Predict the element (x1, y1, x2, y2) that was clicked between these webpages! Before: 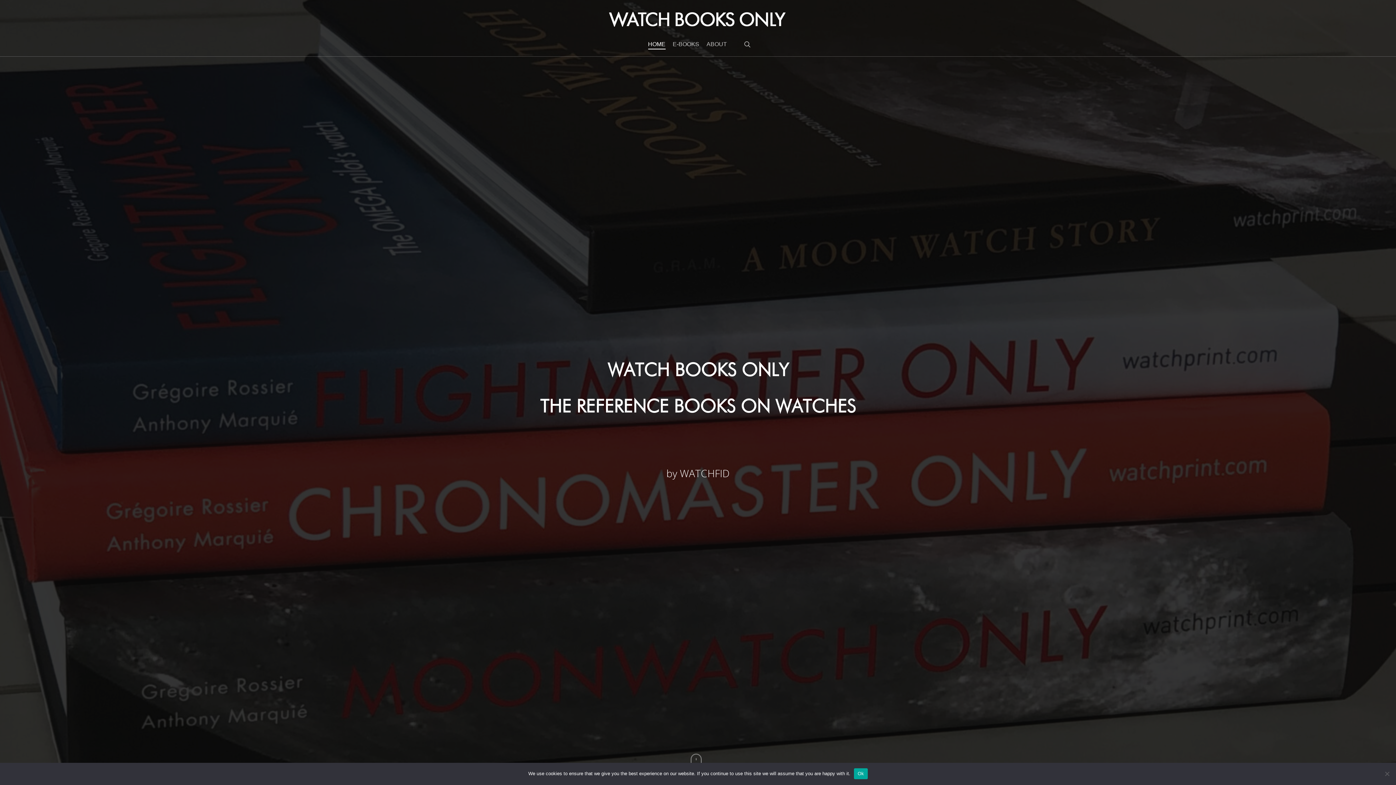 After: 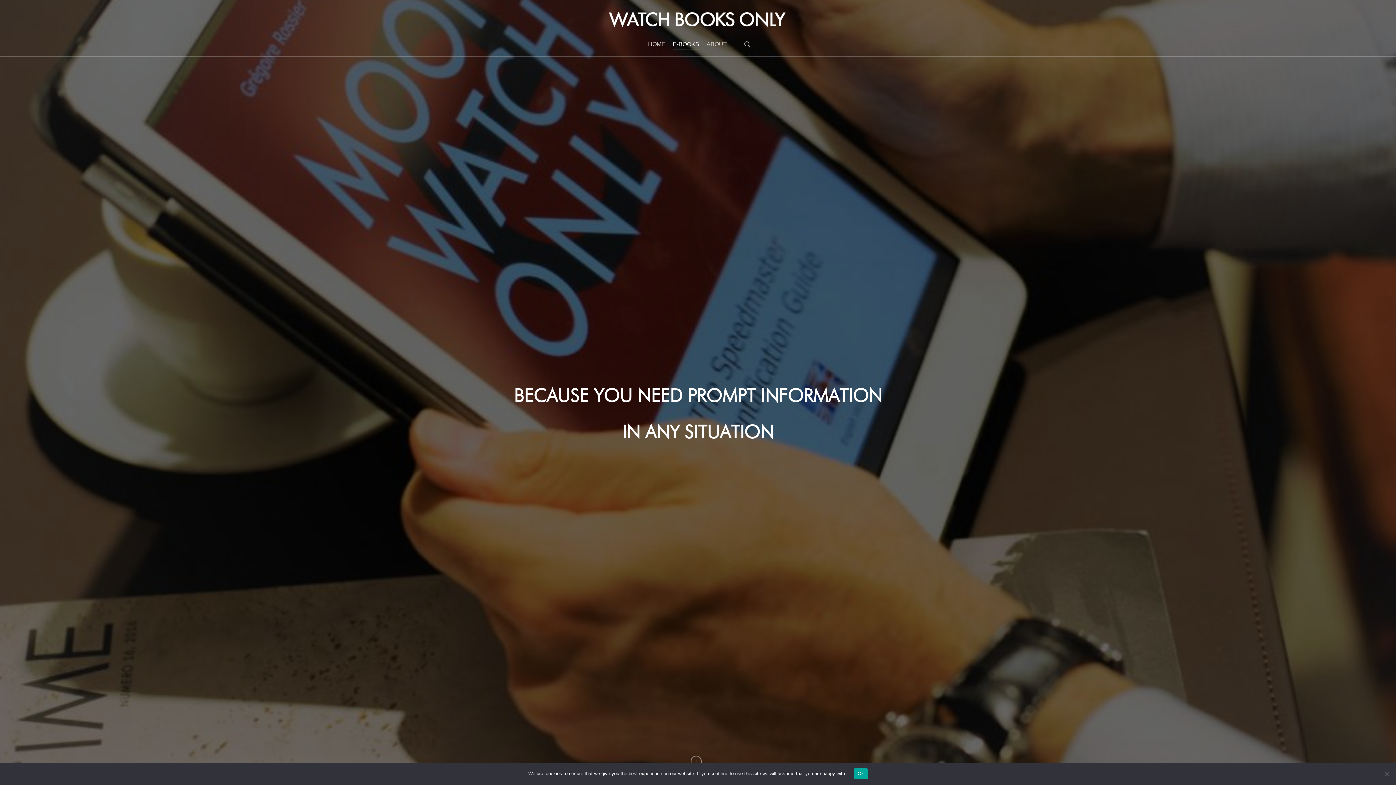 Action: bbox: (672, 39, 699, 49) label: E-BOOKS